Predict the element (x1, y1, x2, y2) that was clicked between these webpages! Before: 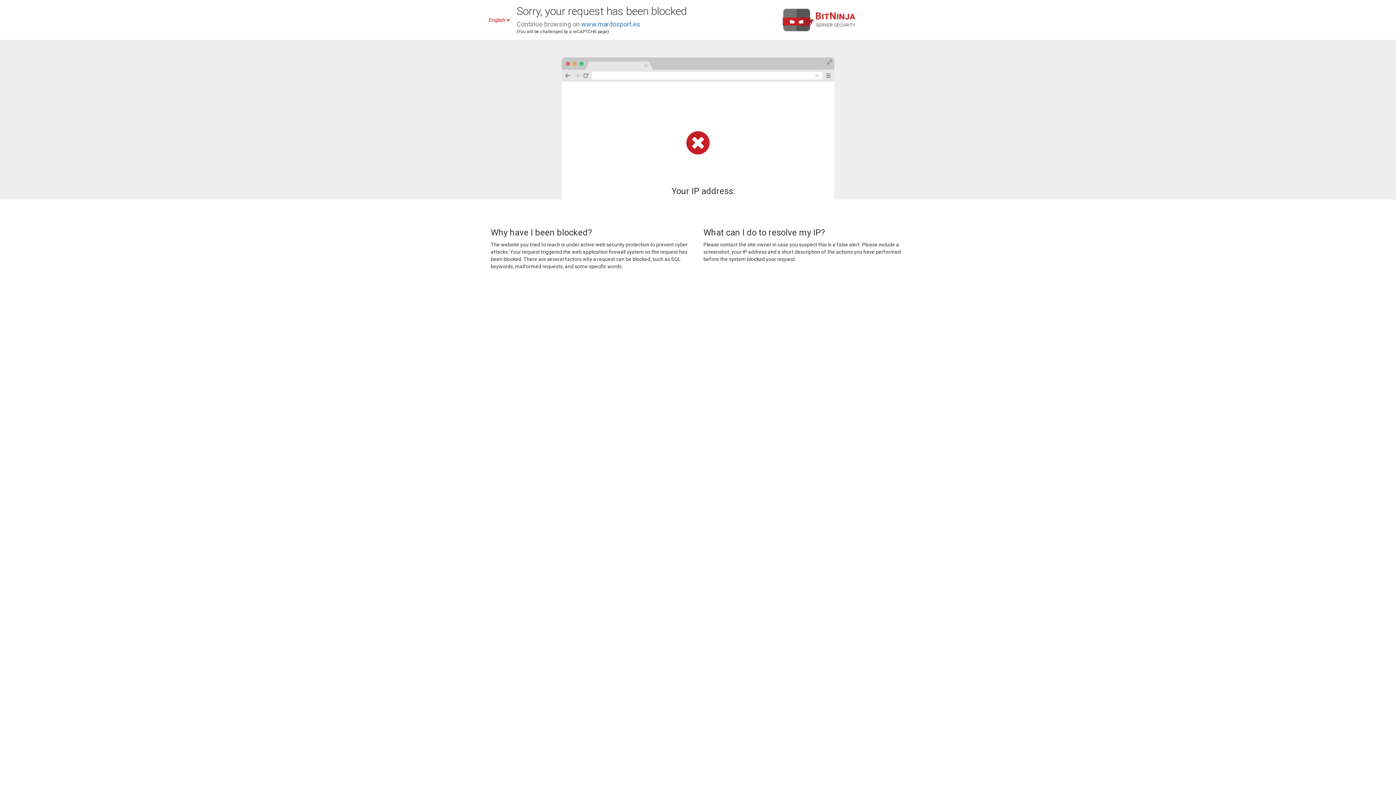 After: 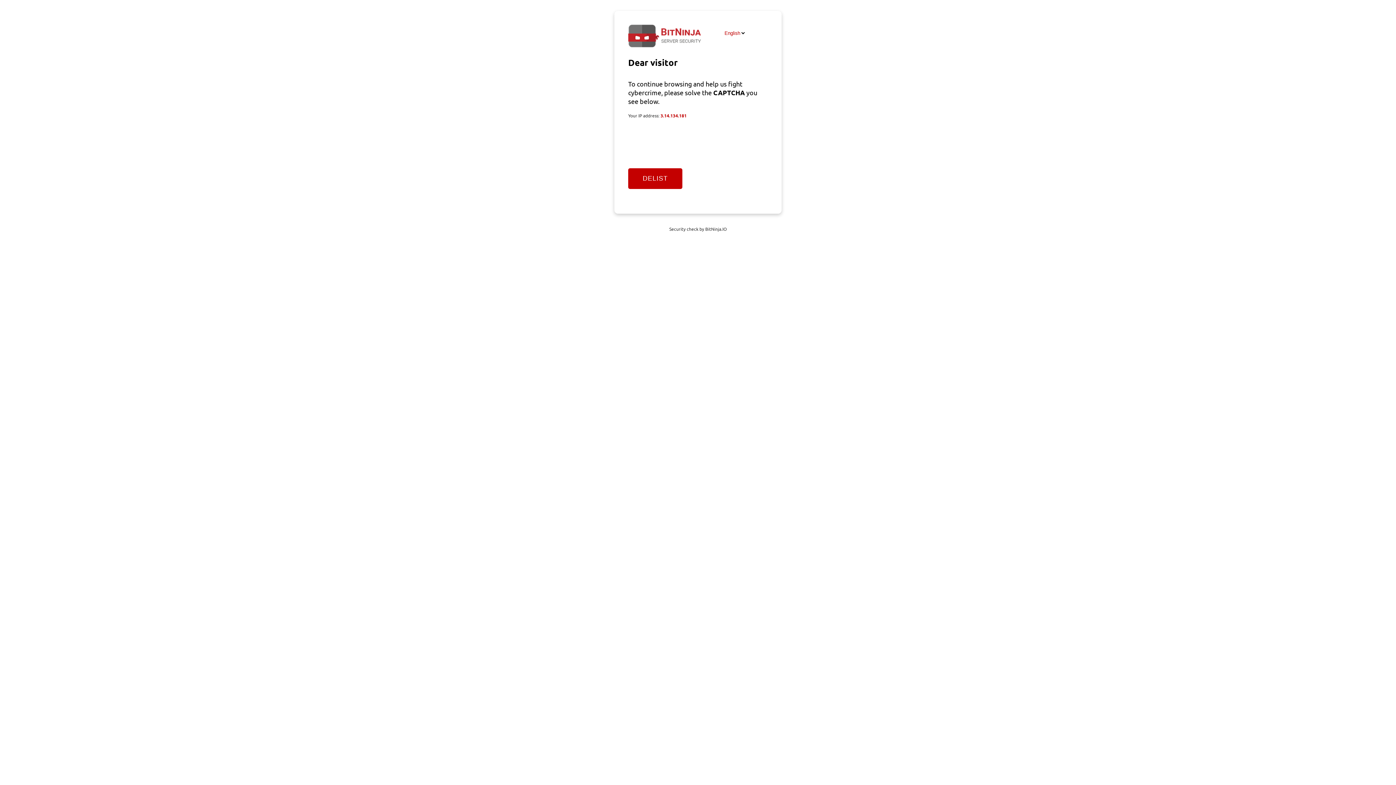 Action: label: www.mardosport.es bbox: (581, 20, 640, 28)